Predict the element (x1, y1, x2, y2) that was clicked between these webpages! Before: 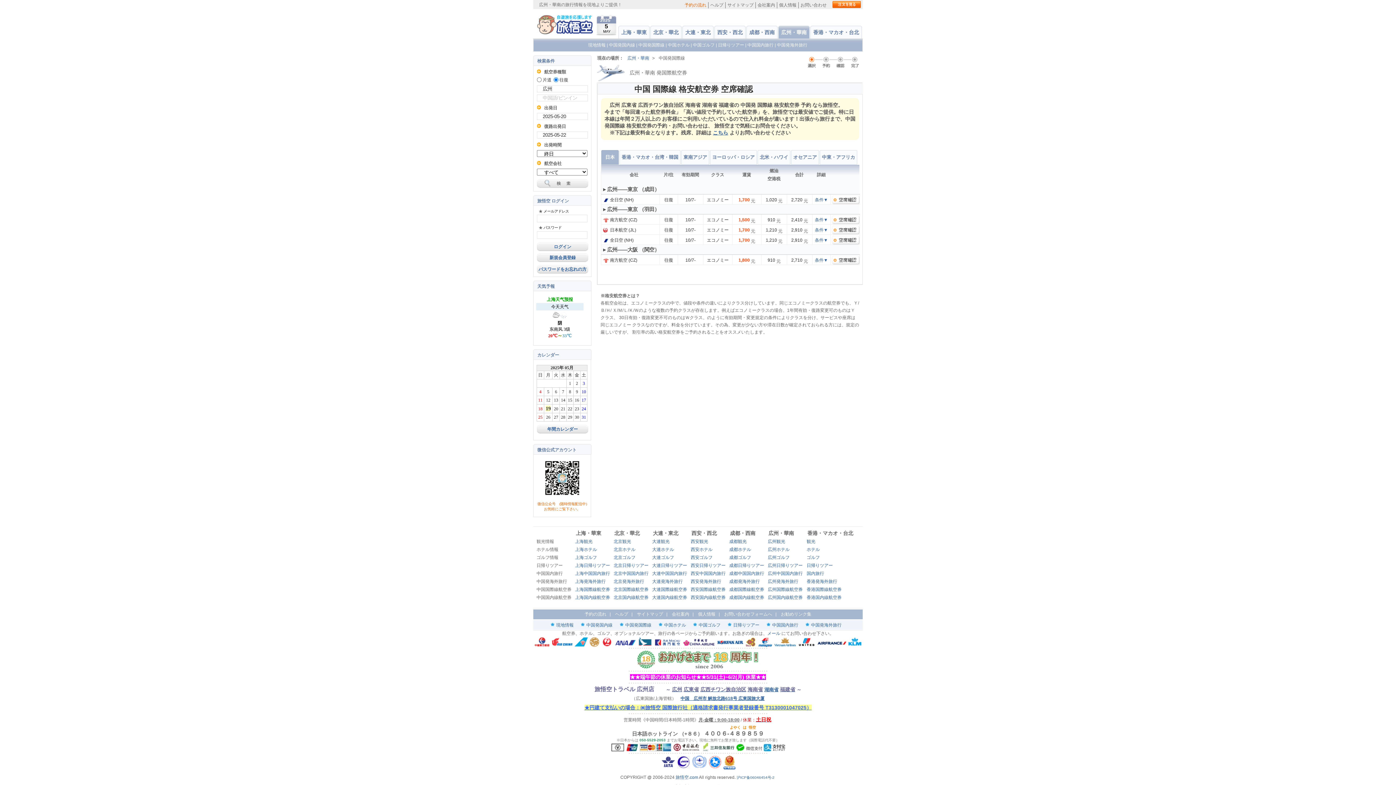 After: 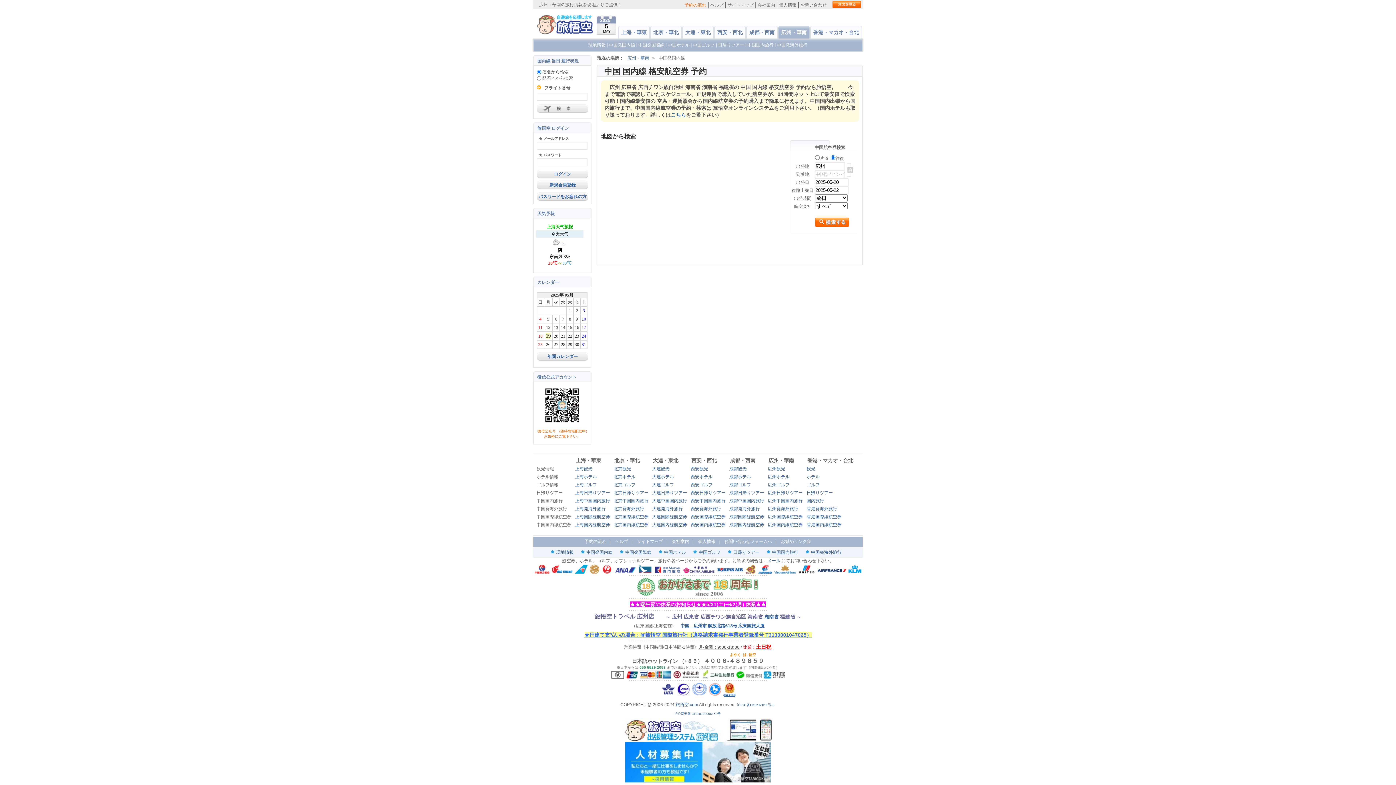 Action: label: 広州国内線航空券 bbox: (768, 595, 802, 600)